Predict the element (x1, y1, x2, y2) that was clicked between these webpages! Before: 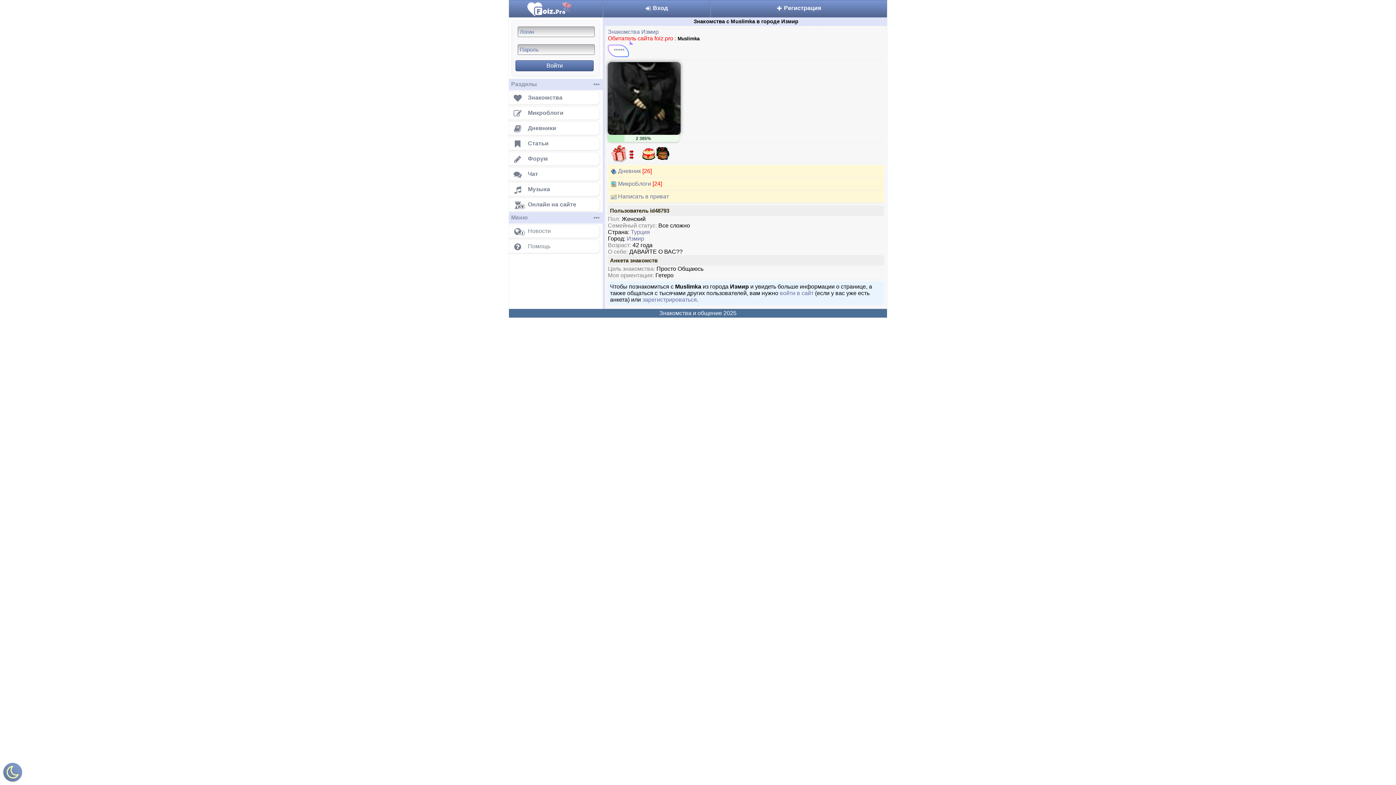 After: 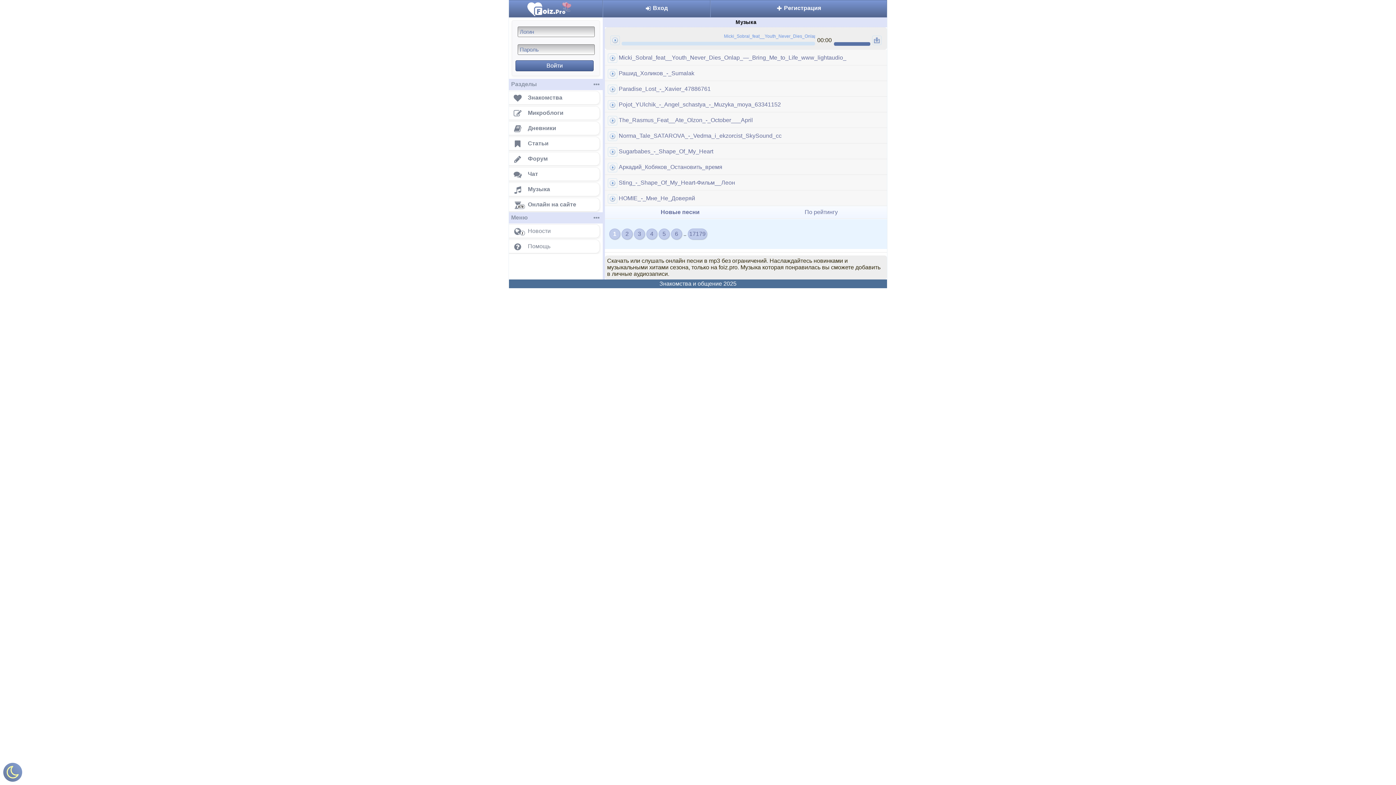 Action: label: Музыка bbox: (504, 182, 600, 196)